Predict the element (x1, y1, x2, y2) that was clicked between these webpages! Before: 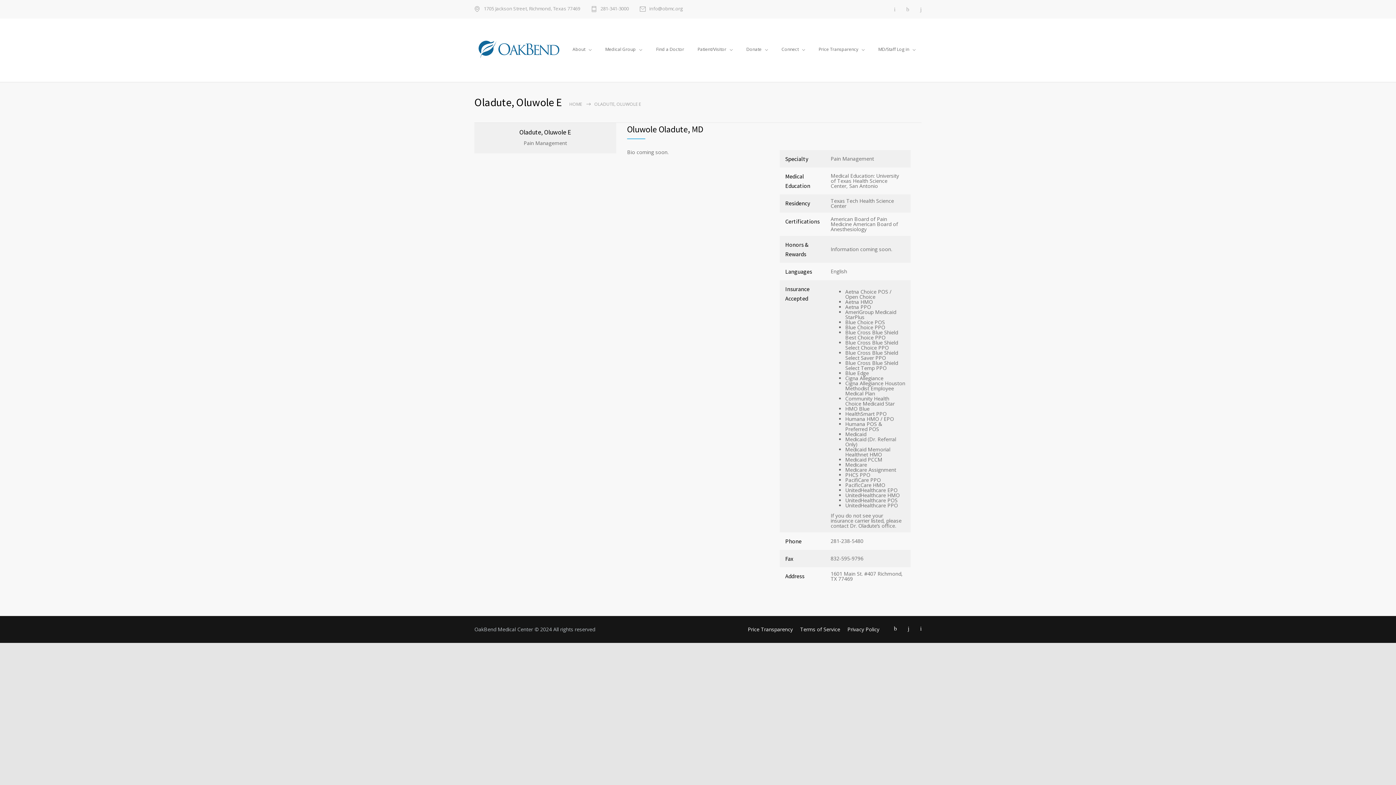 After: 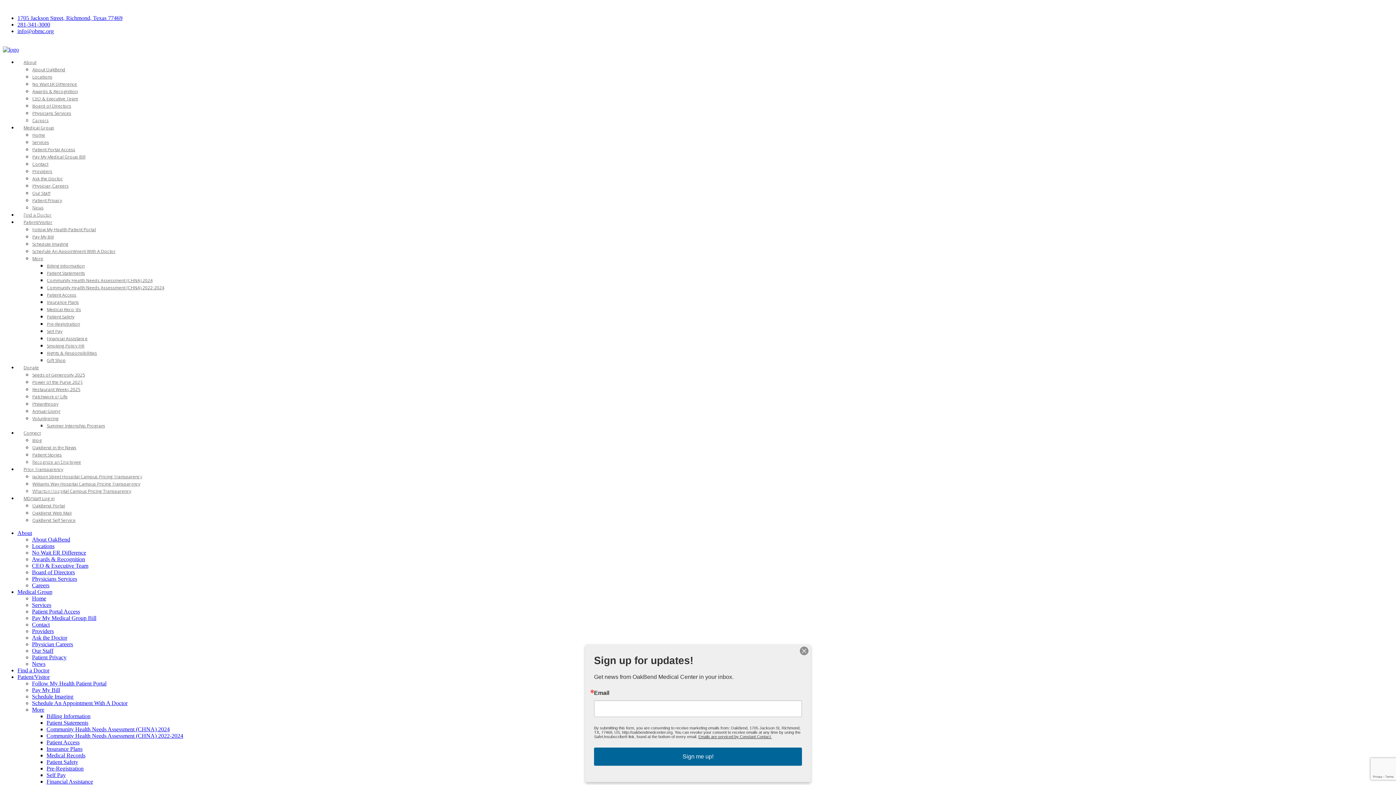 Action: bbox: (599, 41, 648, 58) label: Medical Group